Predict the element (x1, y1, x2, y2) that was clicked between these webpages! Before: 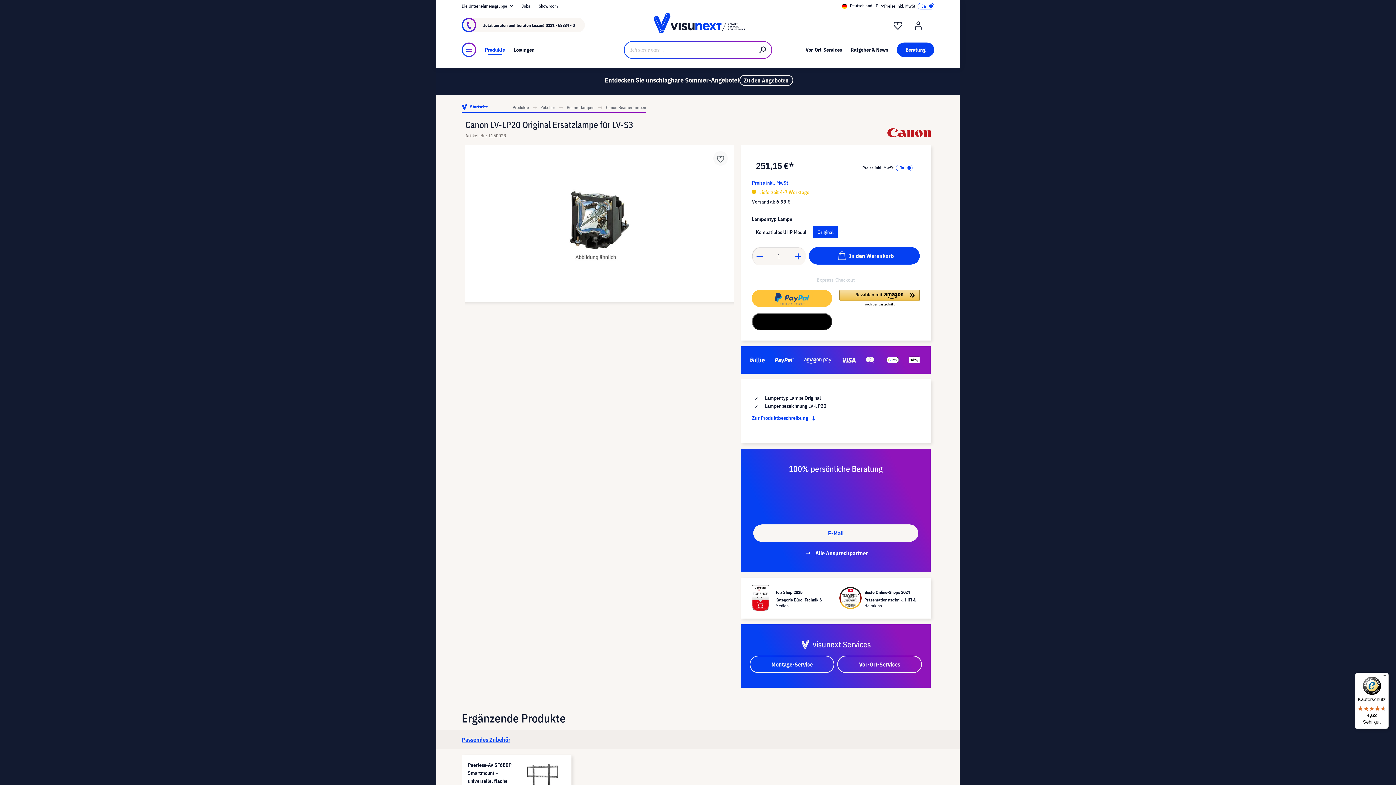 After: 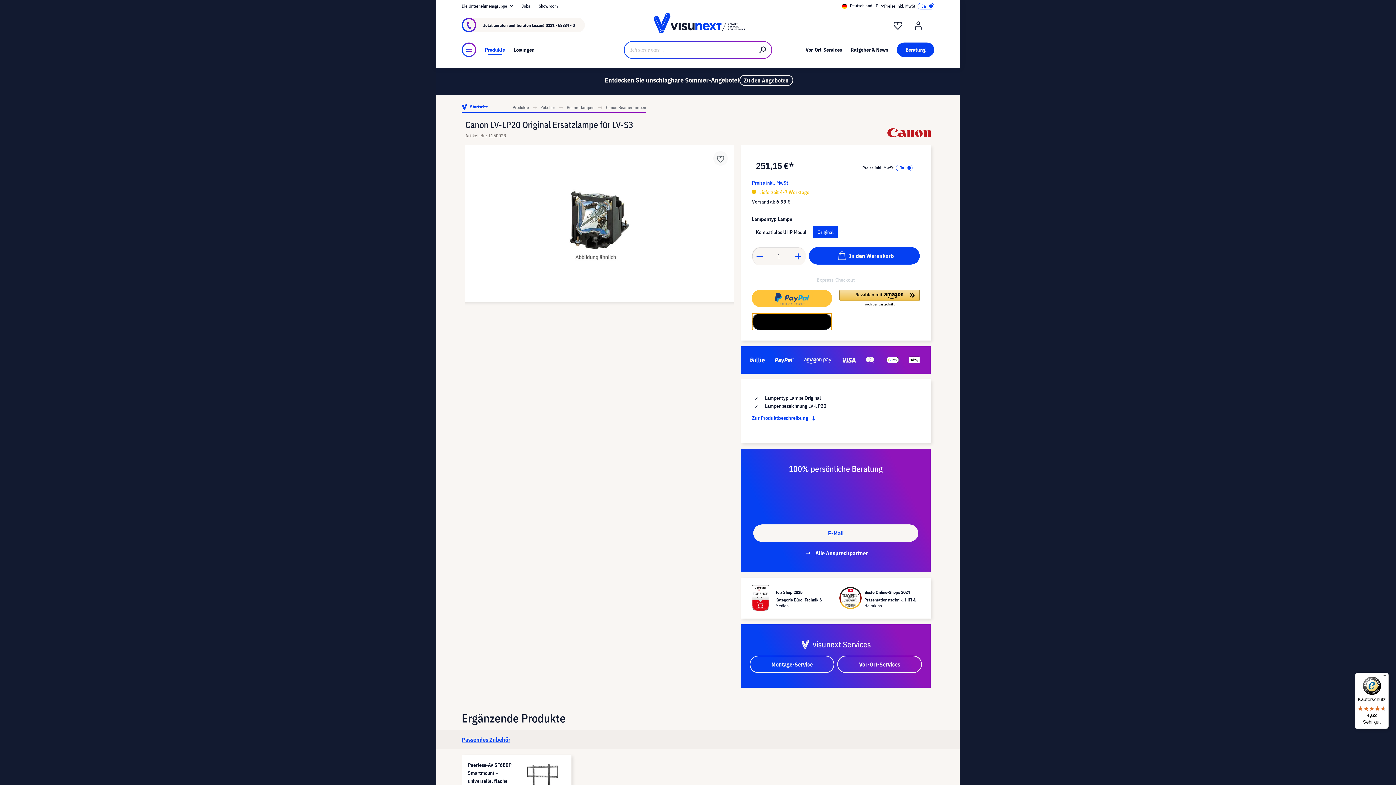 Action: label: Zahle bbox: (752, 313, 832, 330)